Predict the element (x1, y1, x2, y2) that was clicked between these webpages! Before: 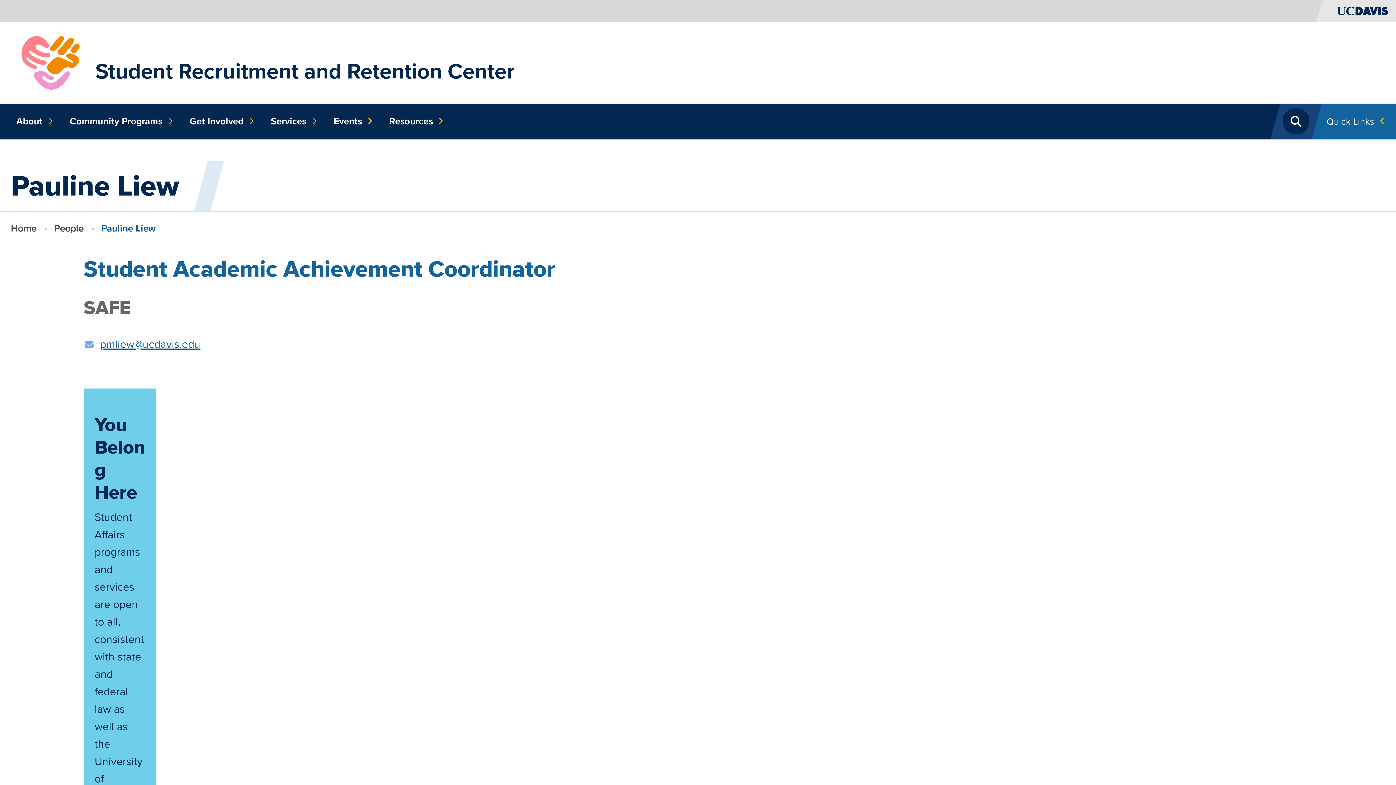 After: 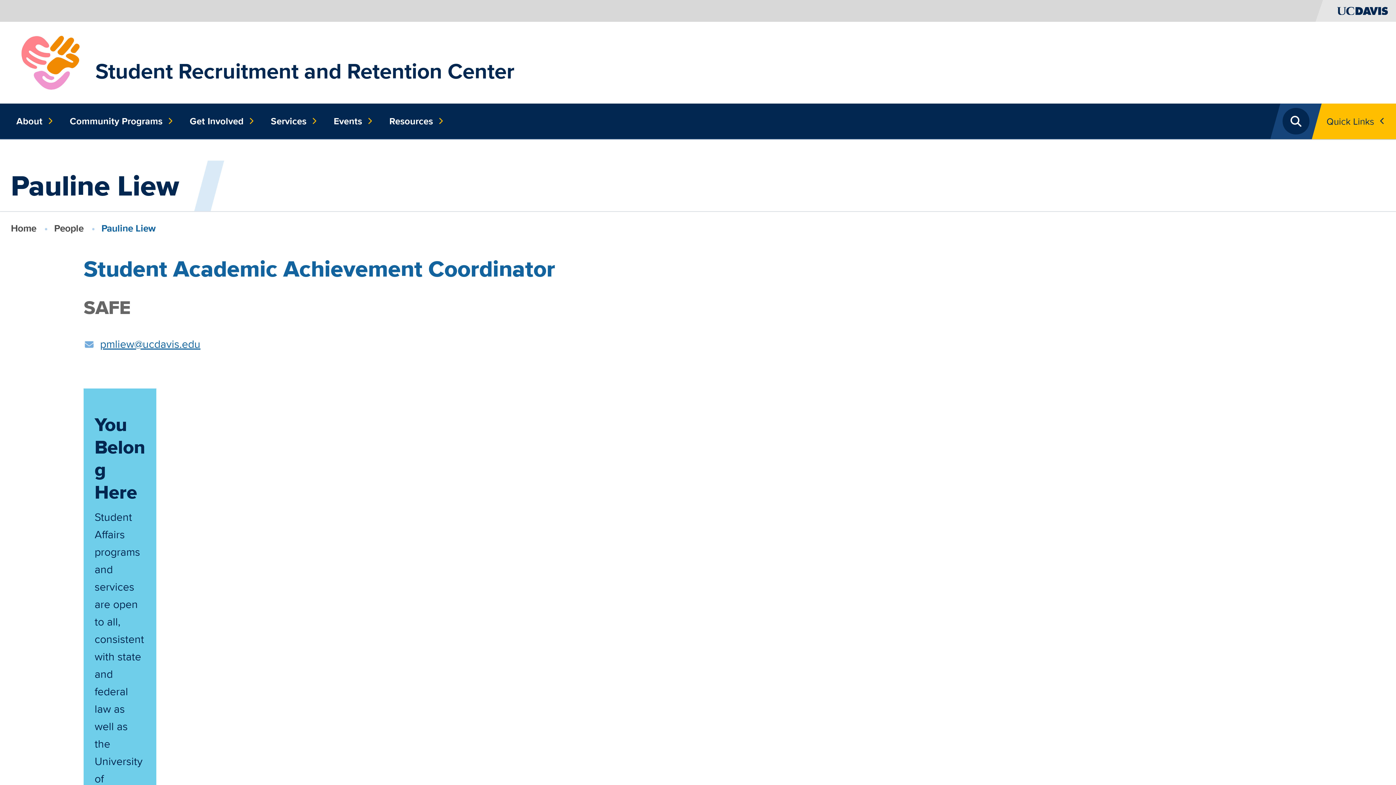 Action: label: Toggle Quick Links Menu bbox: (1321, 103, 1396, 139)